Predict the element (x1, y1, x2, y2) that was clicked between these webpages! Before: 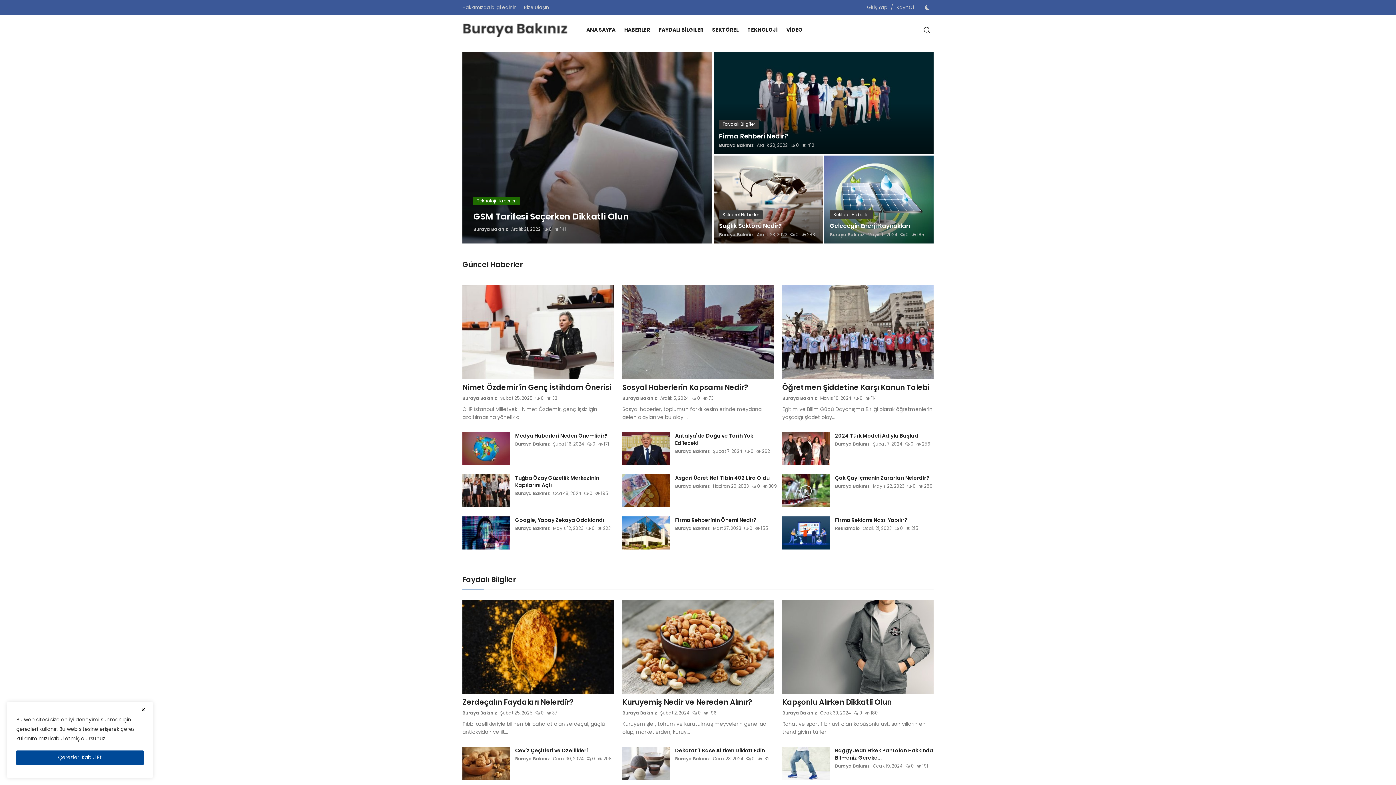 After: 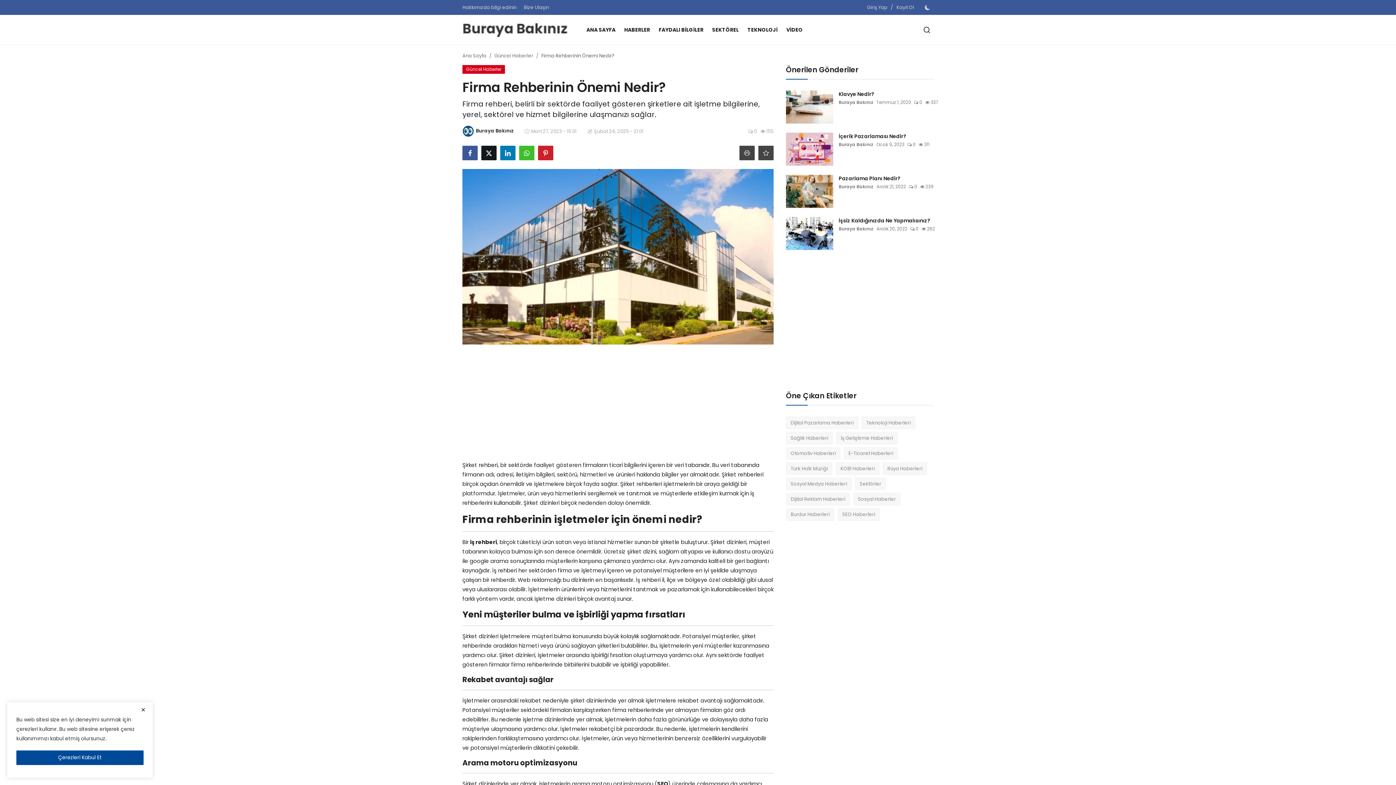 Action: bbox: (622, 516, 669, 549)